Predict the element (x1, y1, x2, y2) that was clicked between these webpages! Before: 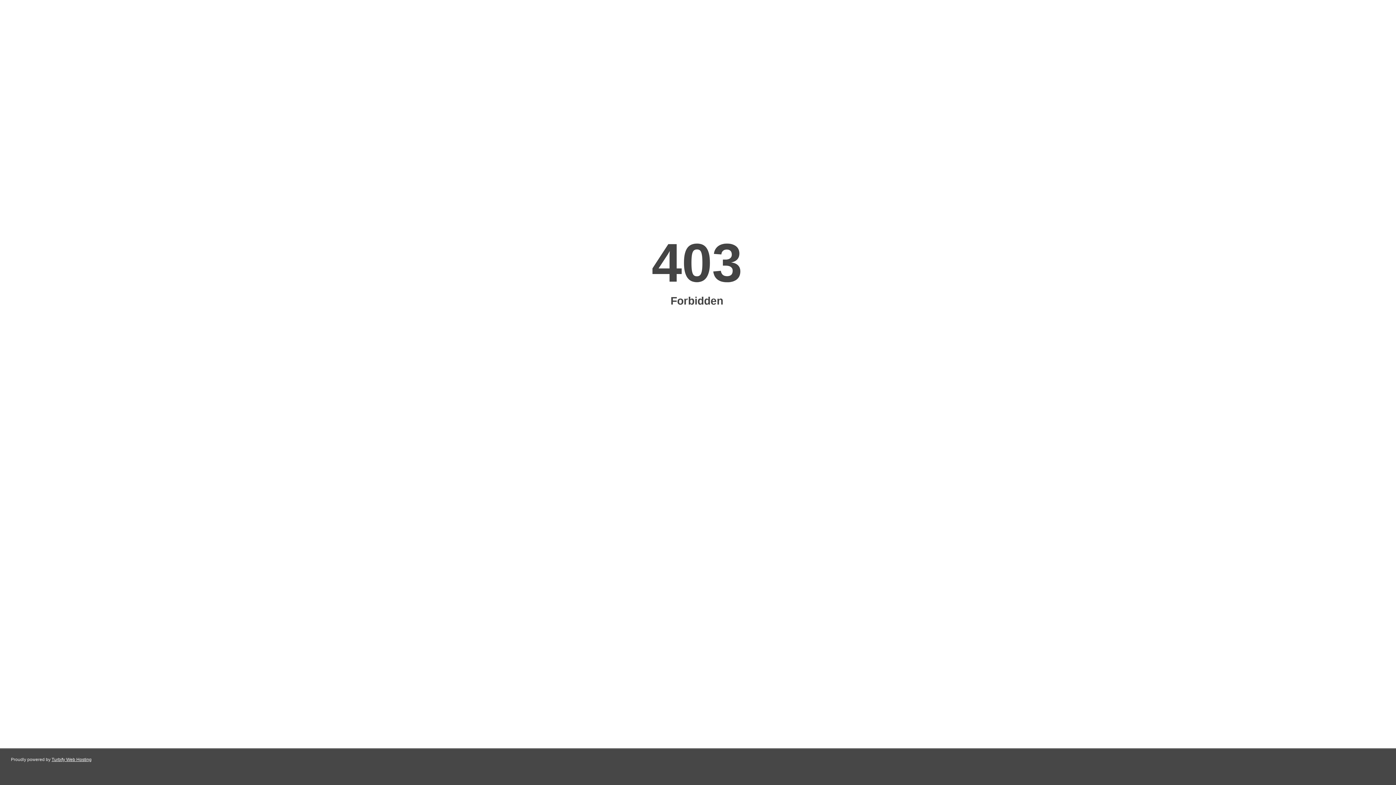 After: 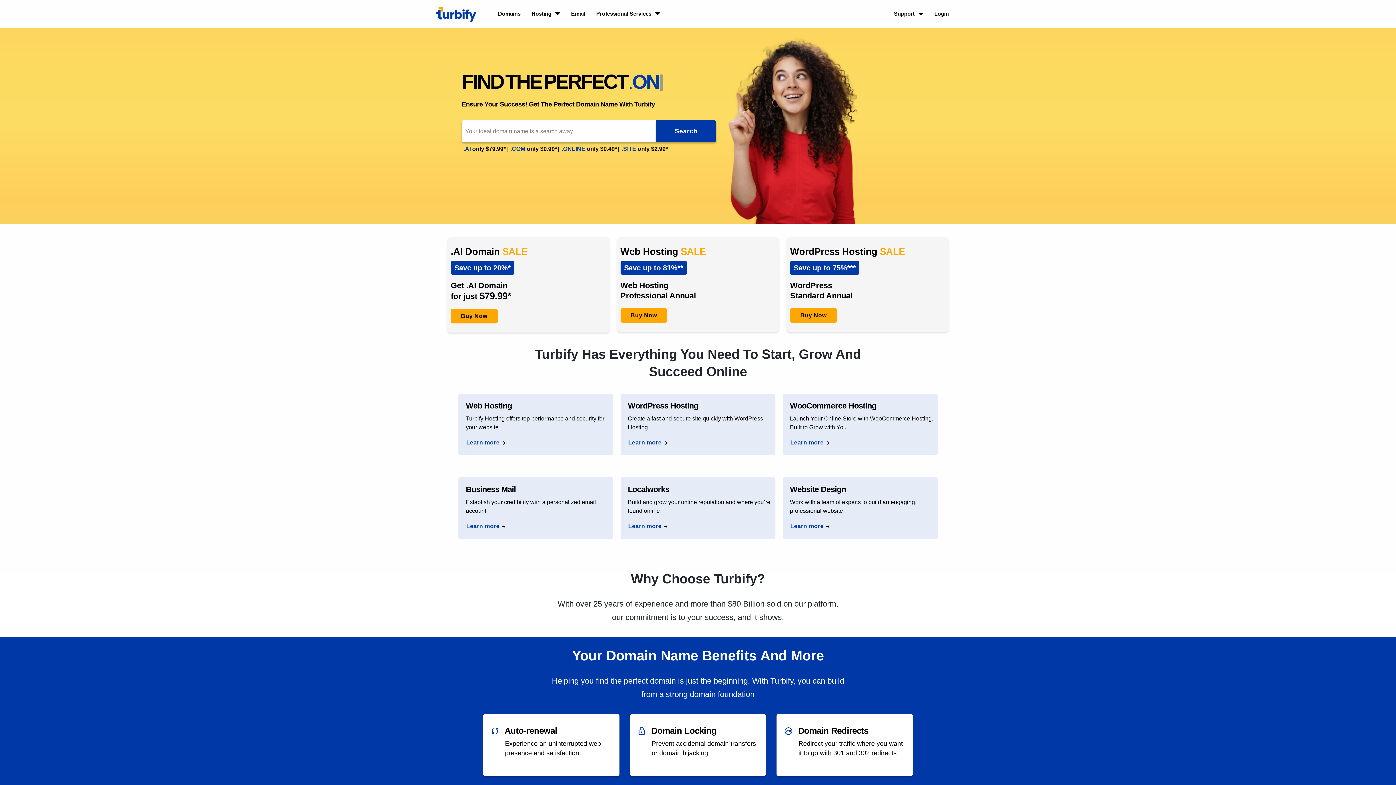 Action: label: Turbify Web Hosting bbox: (51, 757, 91, 762)